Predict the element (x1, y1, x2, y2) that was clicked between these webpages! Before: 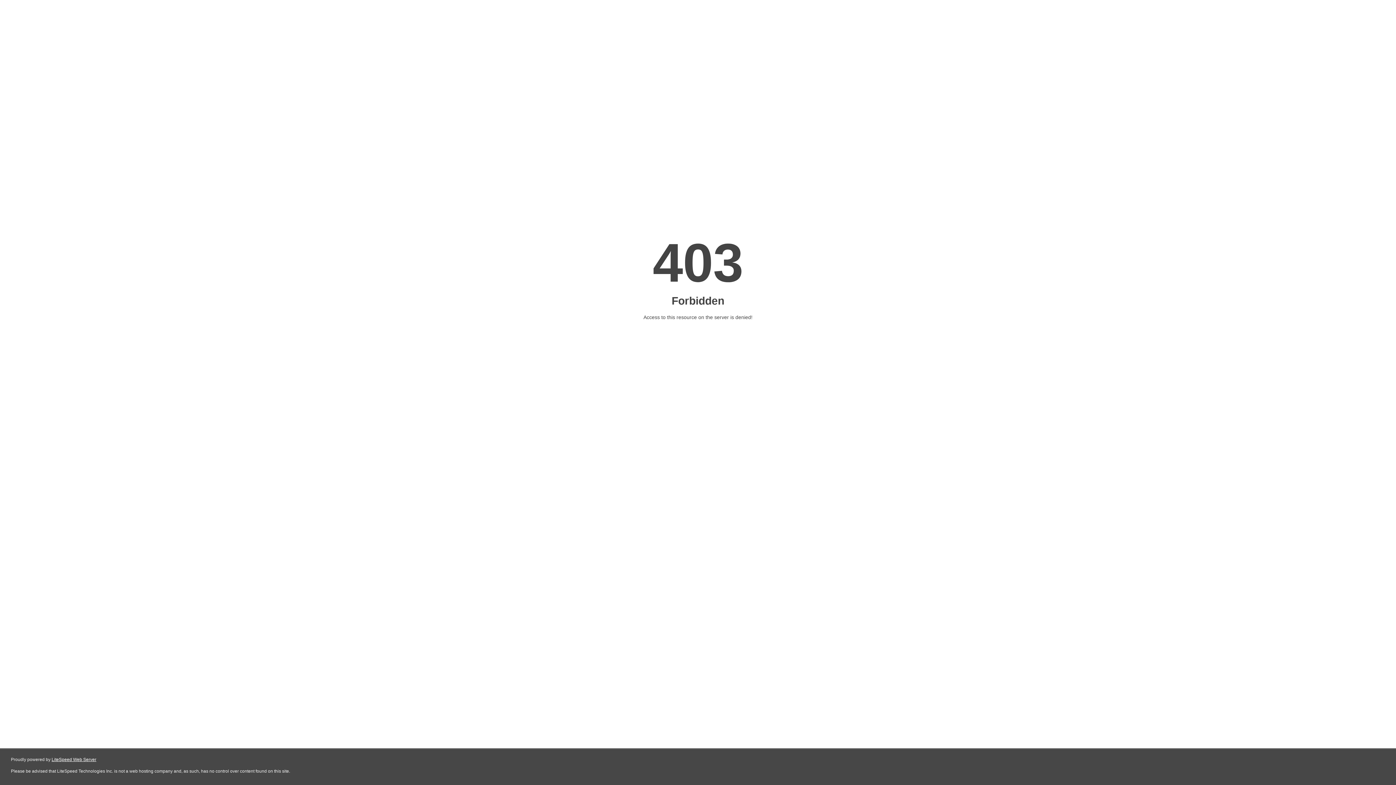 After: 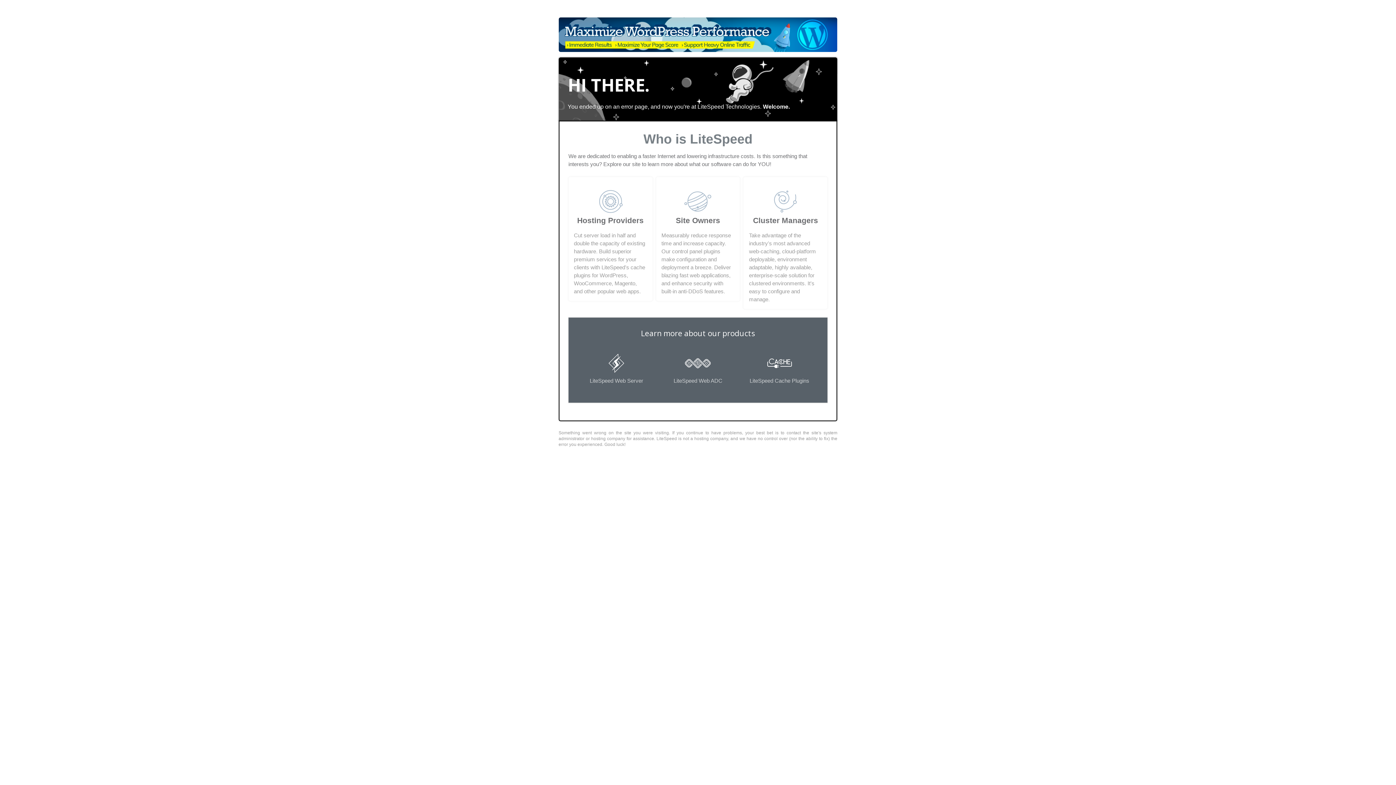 Action: label: LiteSpeed Web Server bbox: (51, 757, 96, 762)